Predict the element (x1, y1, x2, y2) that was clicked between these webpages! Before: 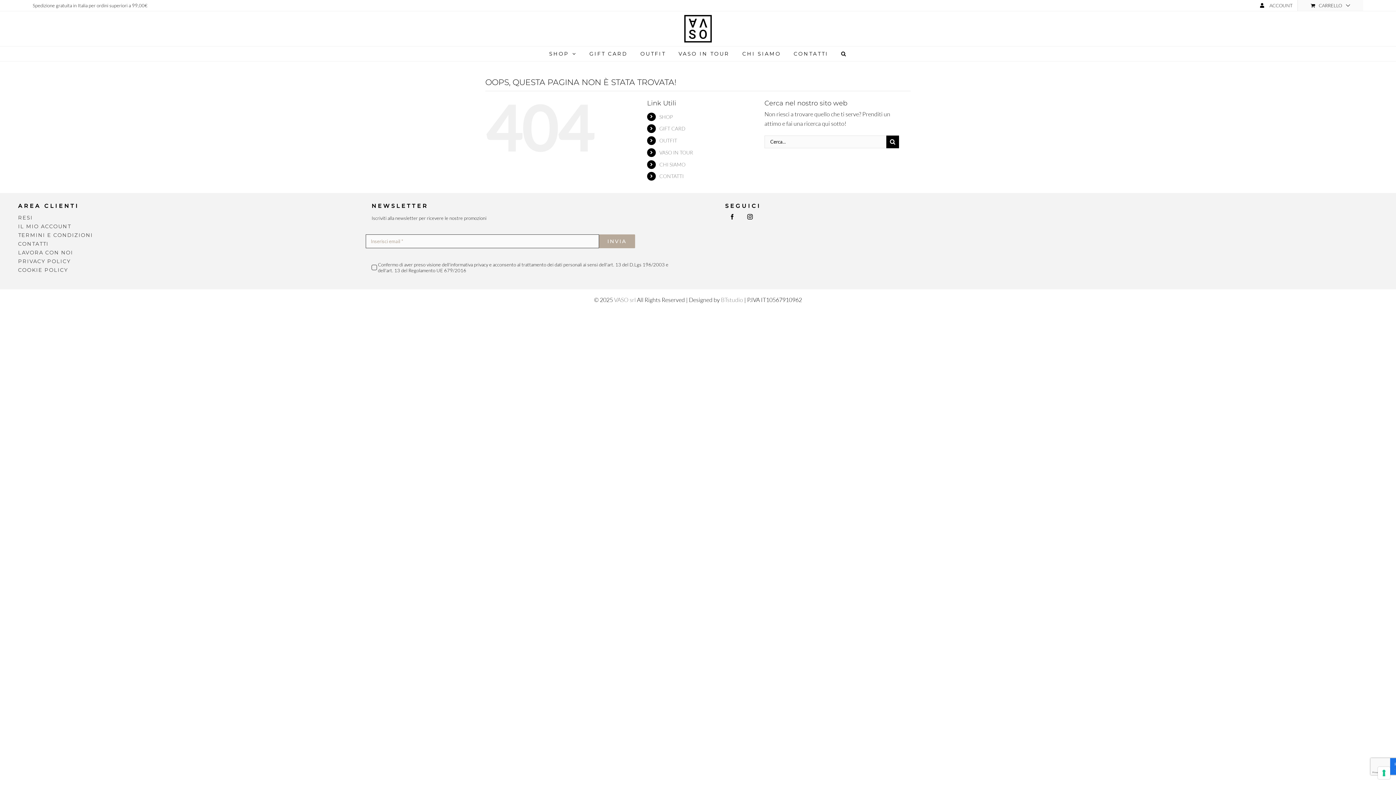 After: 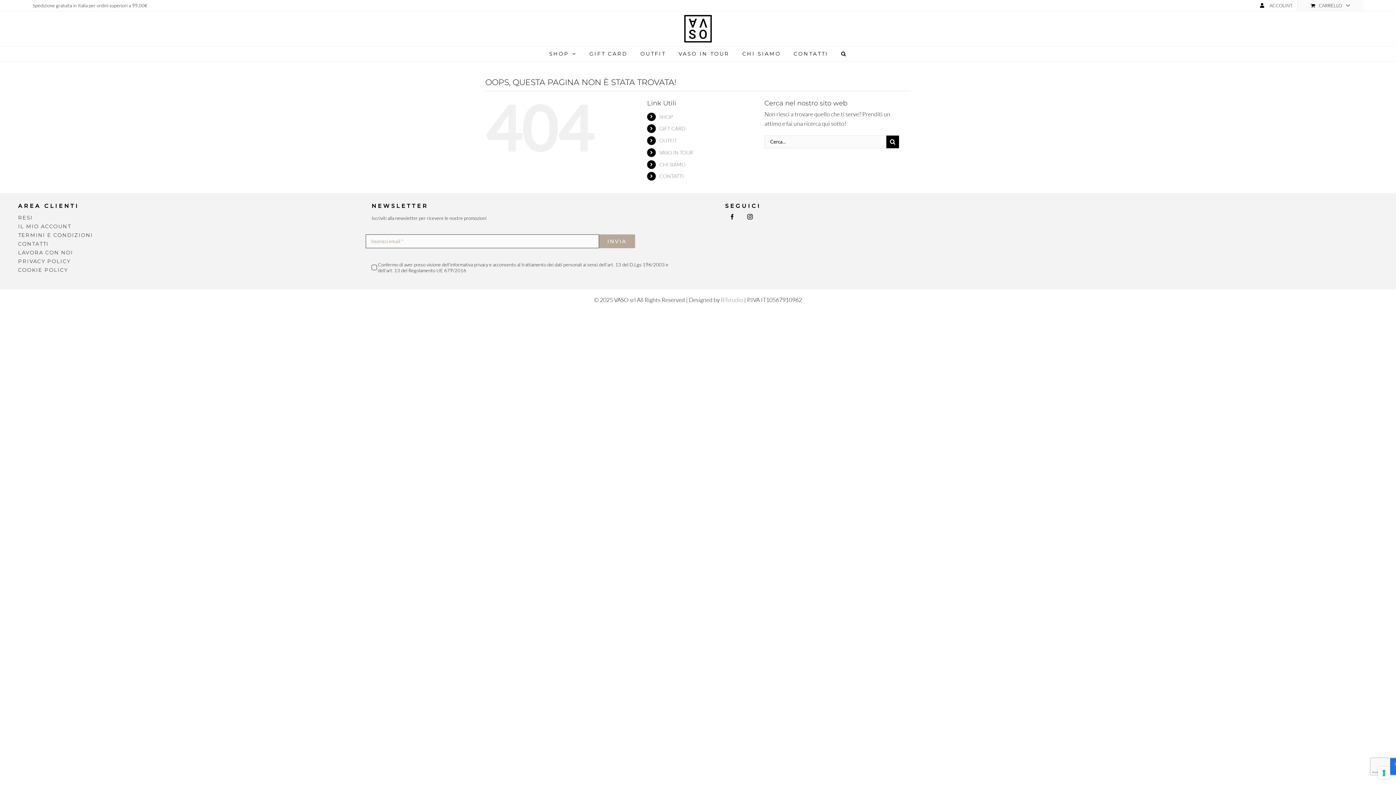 Action: label: VASO srl bbox: (614, 296, 635, 303)